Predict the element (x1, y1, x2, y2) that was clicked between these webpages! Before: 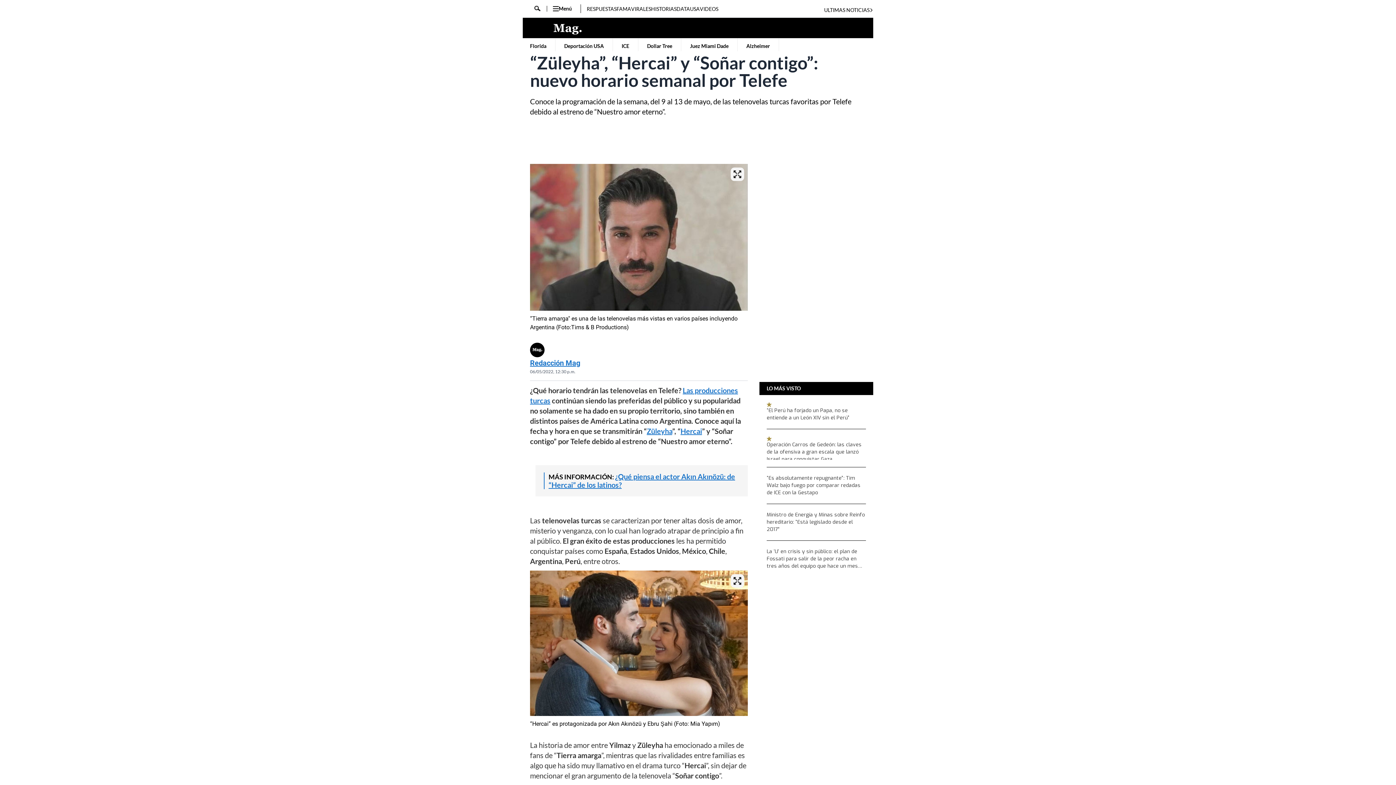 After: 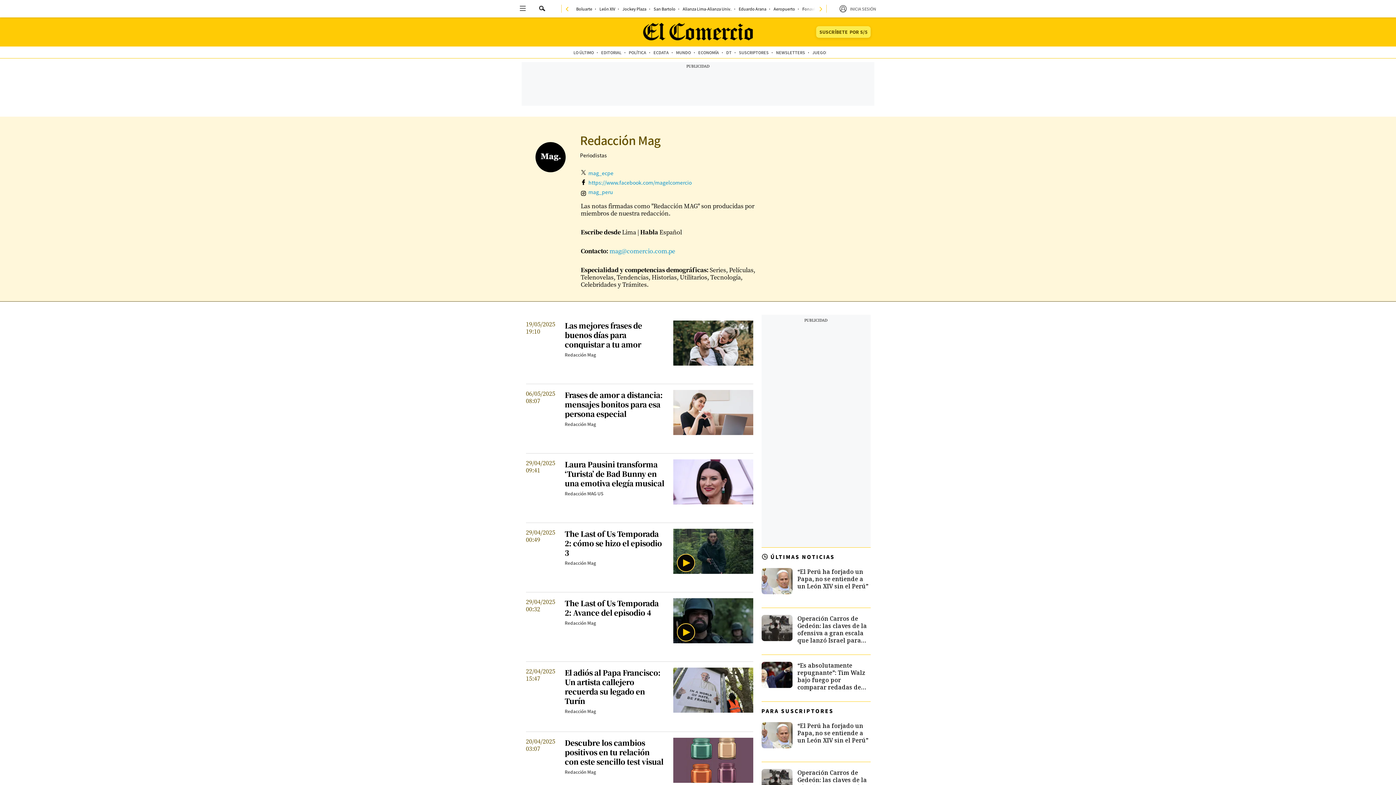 Action: bbox: (530, 343, 748, 357)